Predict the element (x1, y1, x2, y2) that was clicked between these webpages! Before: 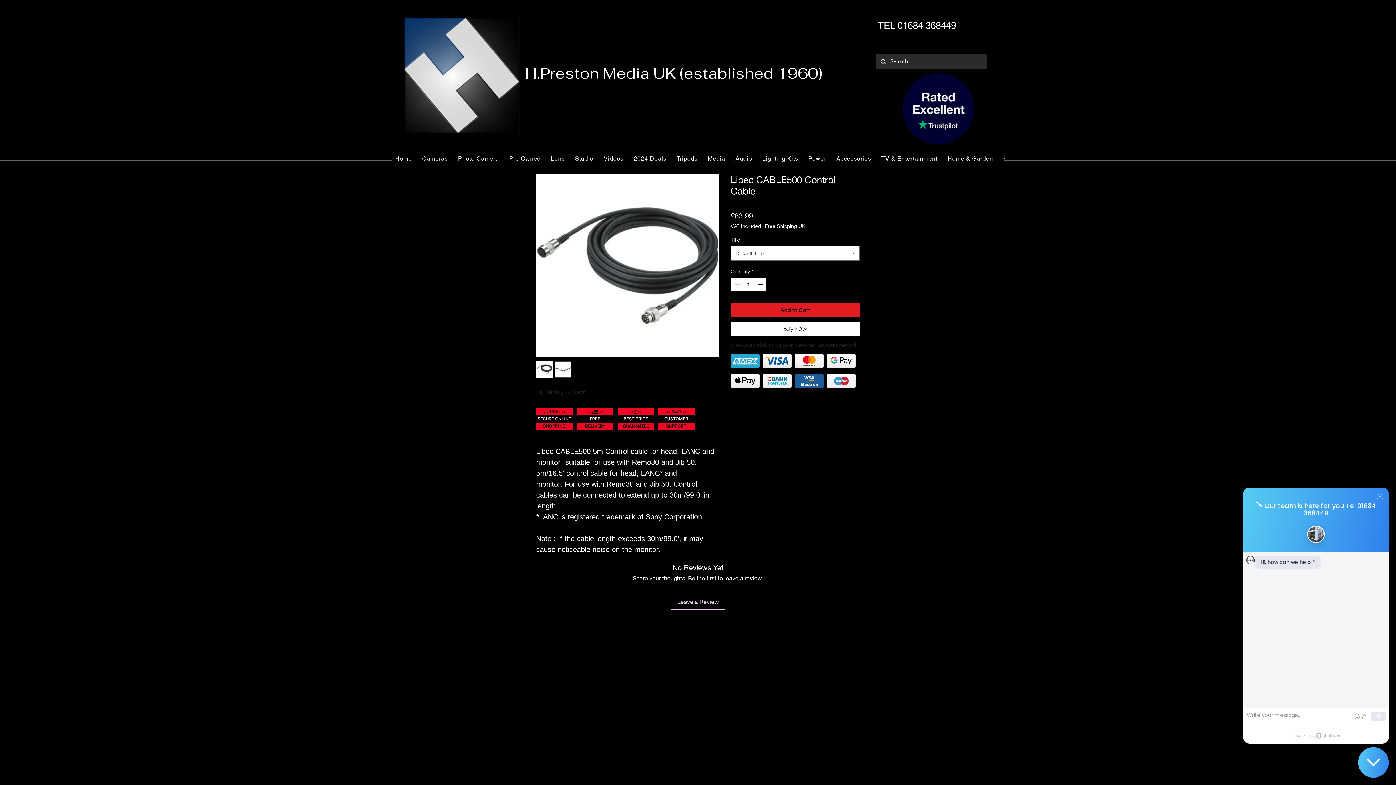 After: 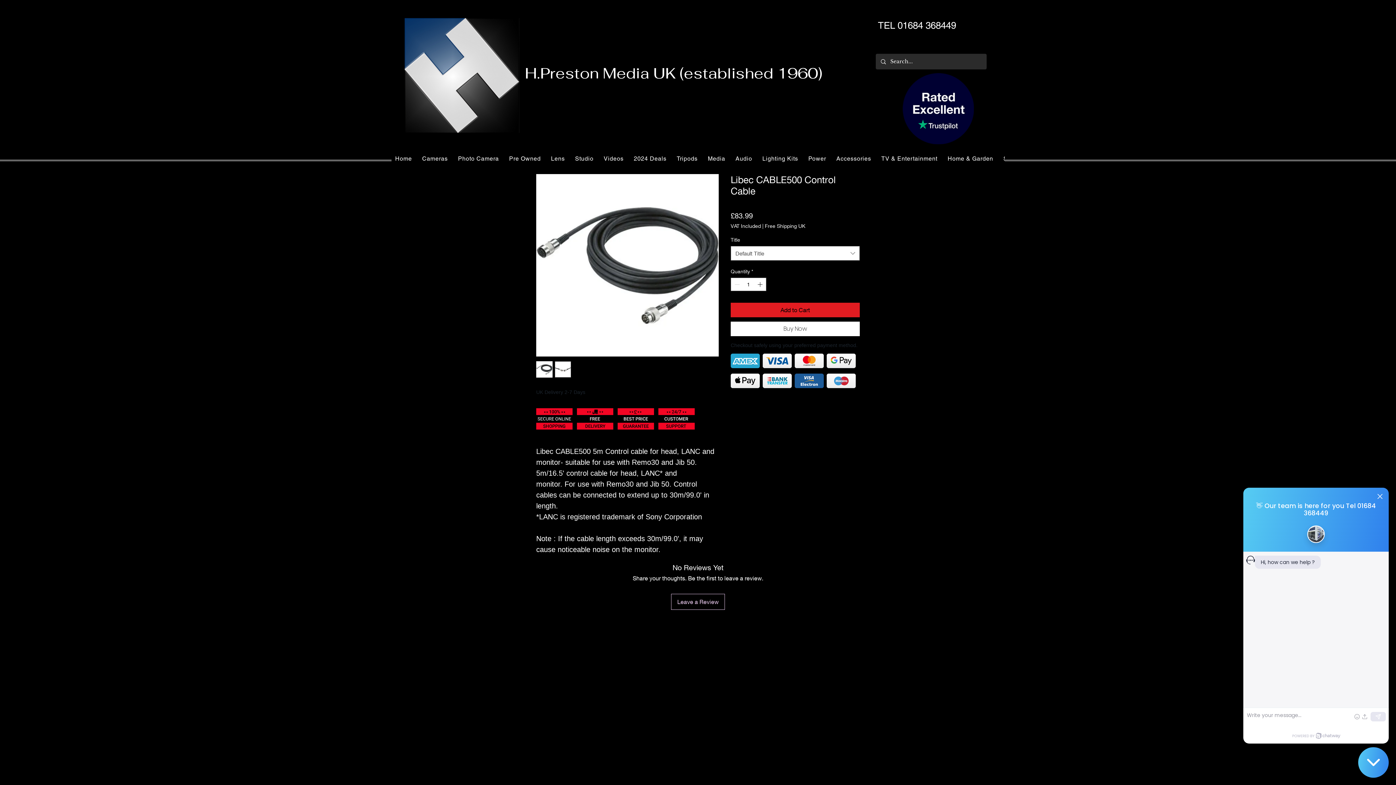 Action: bbox: (765, 222, 805, 229) label: Free Shipping UK